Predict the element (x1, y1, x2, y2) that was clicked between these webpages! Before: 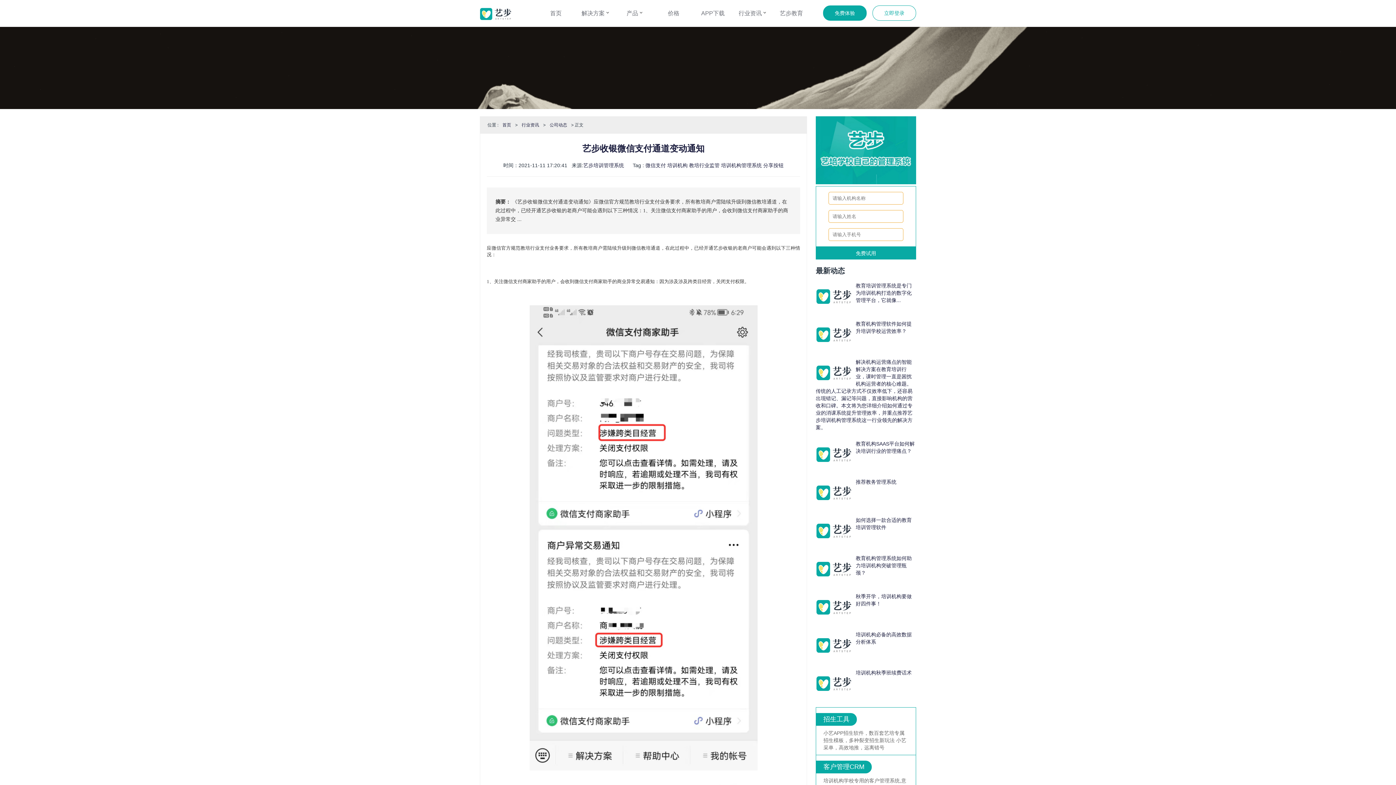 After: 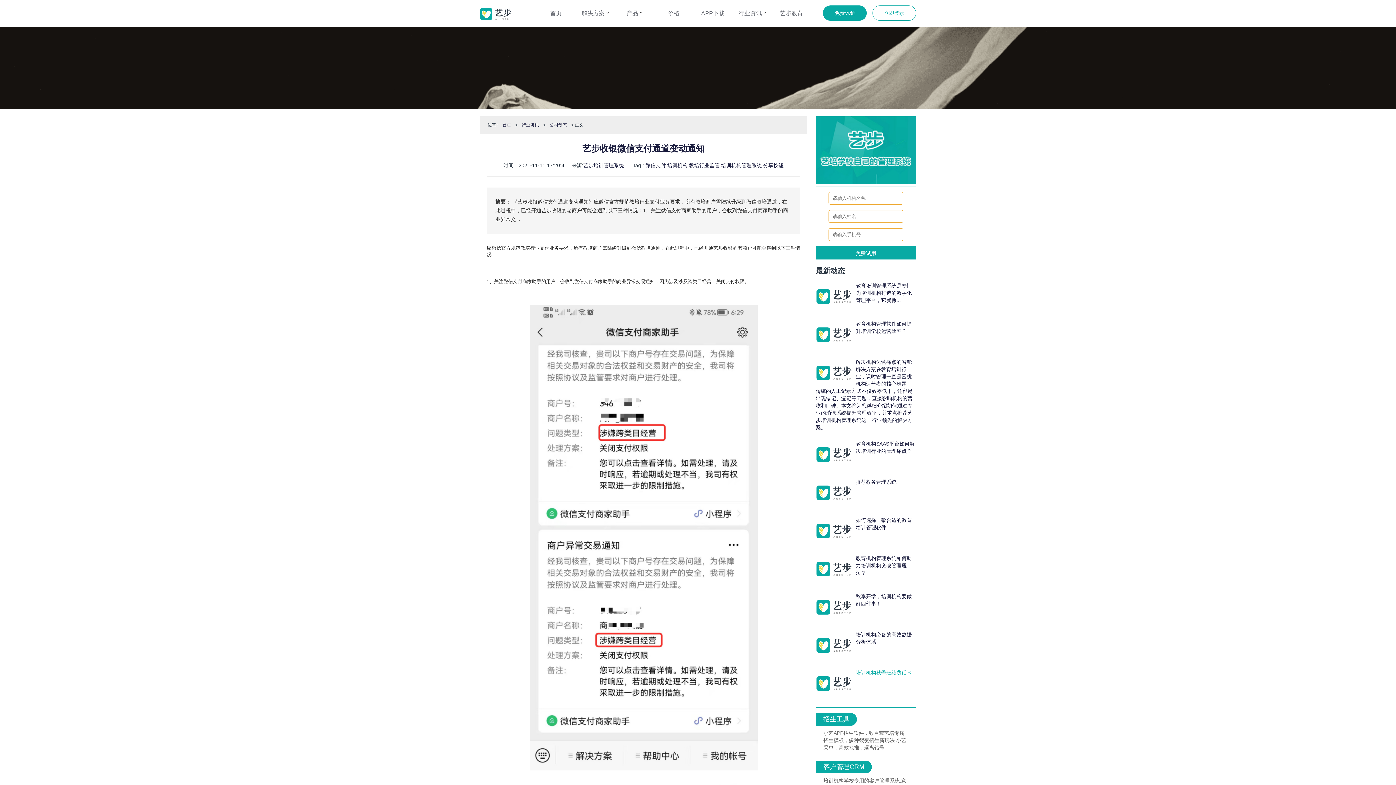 Action: bbox: (856, 670, 912, 676) label: 培训机构秋季班续费话术